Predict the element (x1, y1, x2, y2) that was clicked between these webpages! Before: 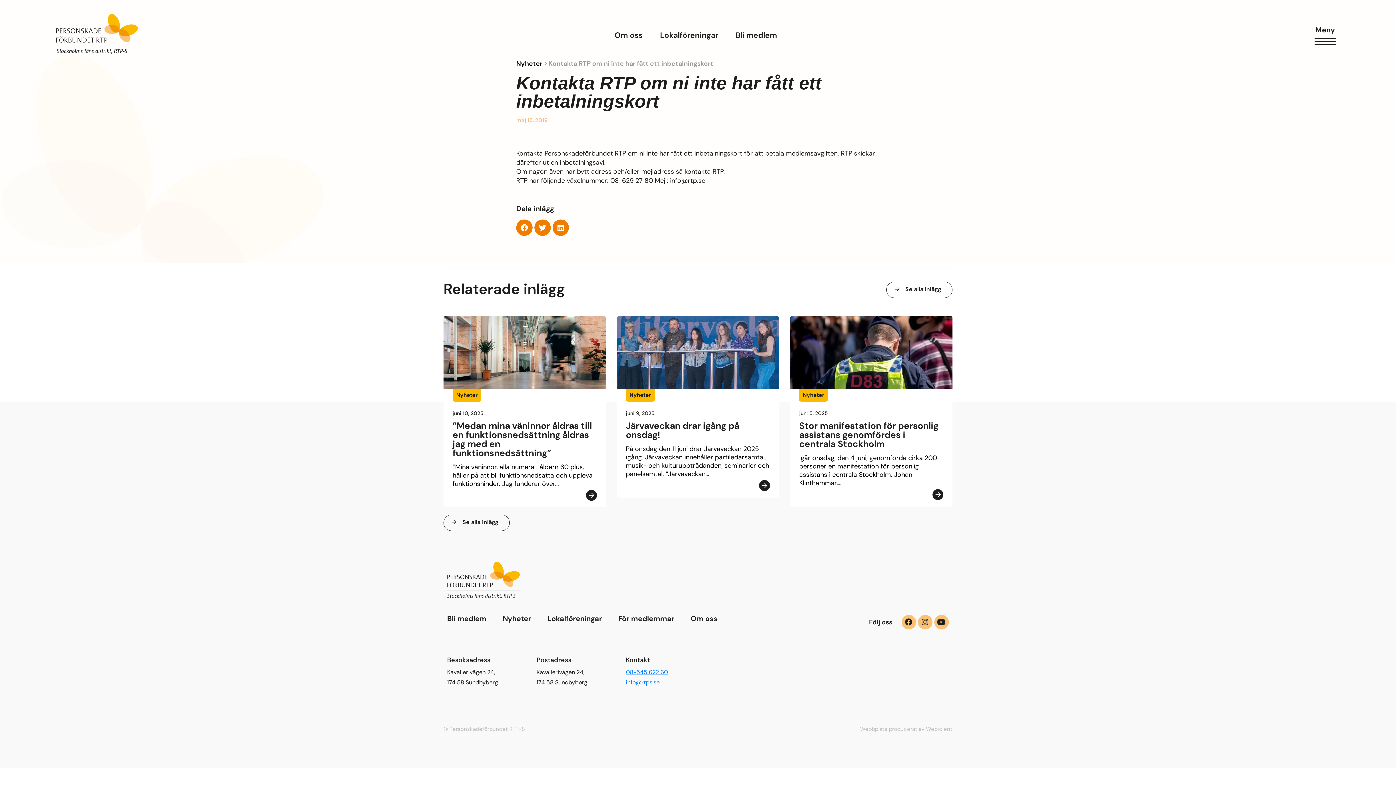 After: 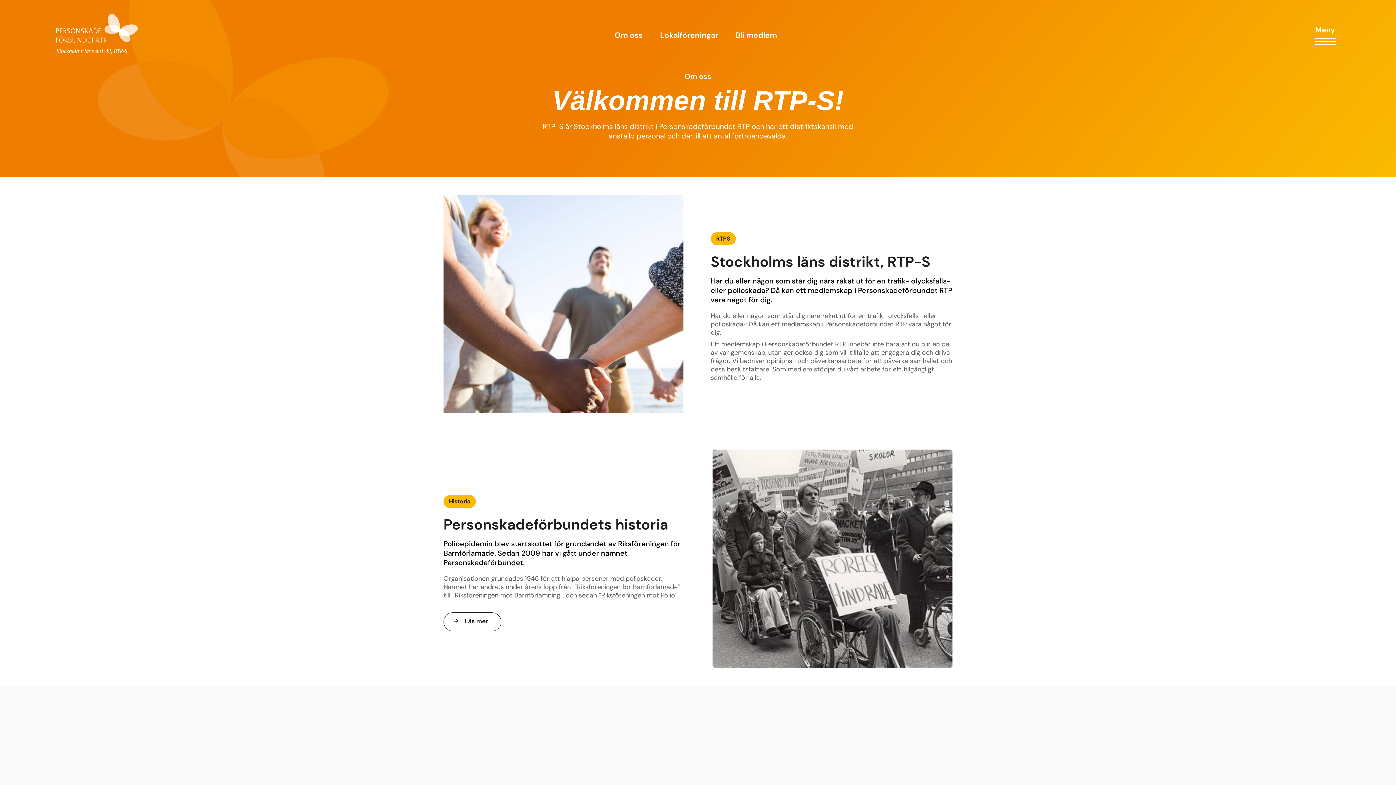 Action: bbox: (690, 615, 717, 622) label: Om oss